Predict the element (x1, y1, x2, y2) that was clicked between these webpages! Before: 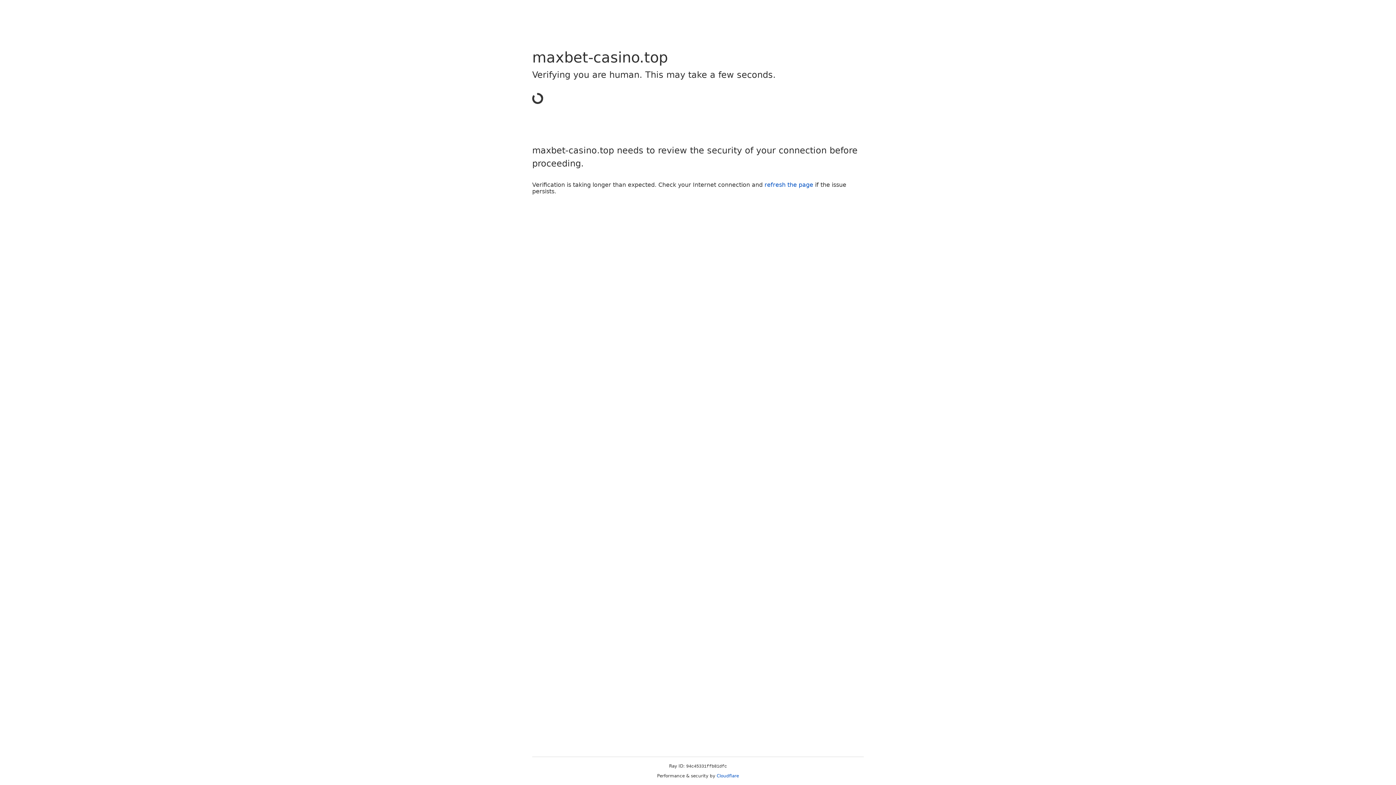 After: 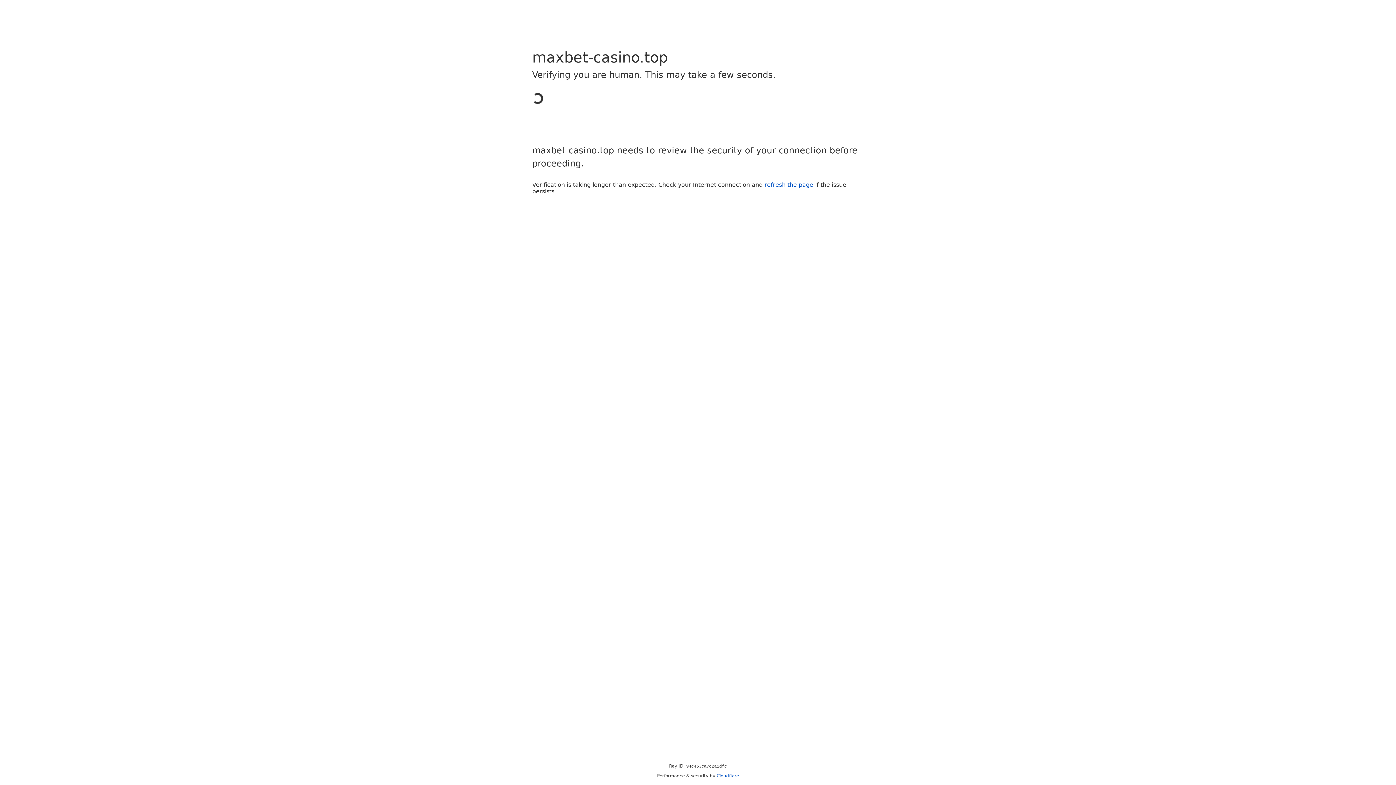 Action: label: Cloudflare bbox: (716, 773, 739, 778)